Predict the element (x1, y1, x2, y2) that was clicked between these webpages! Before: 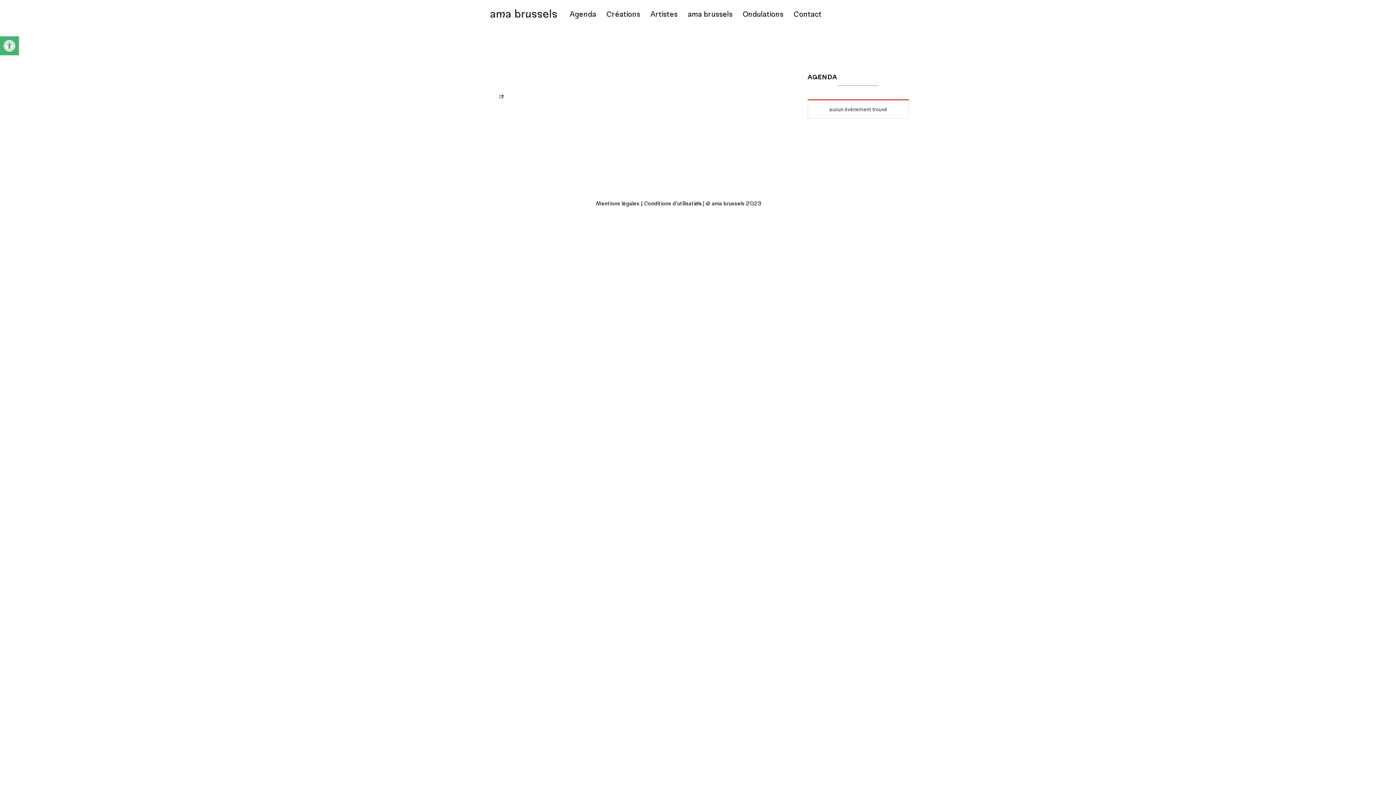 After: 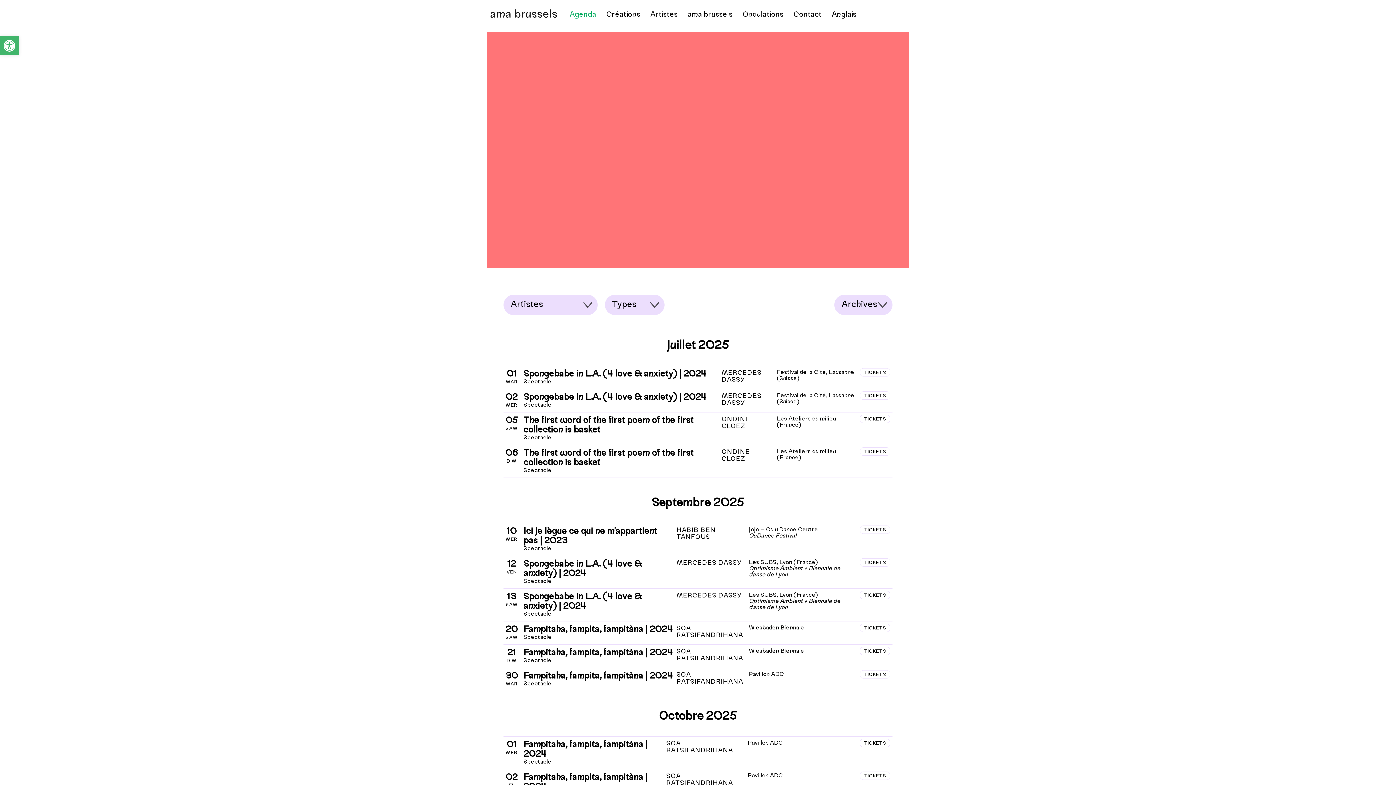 Action: bbox: (487, 13, 560, 22)